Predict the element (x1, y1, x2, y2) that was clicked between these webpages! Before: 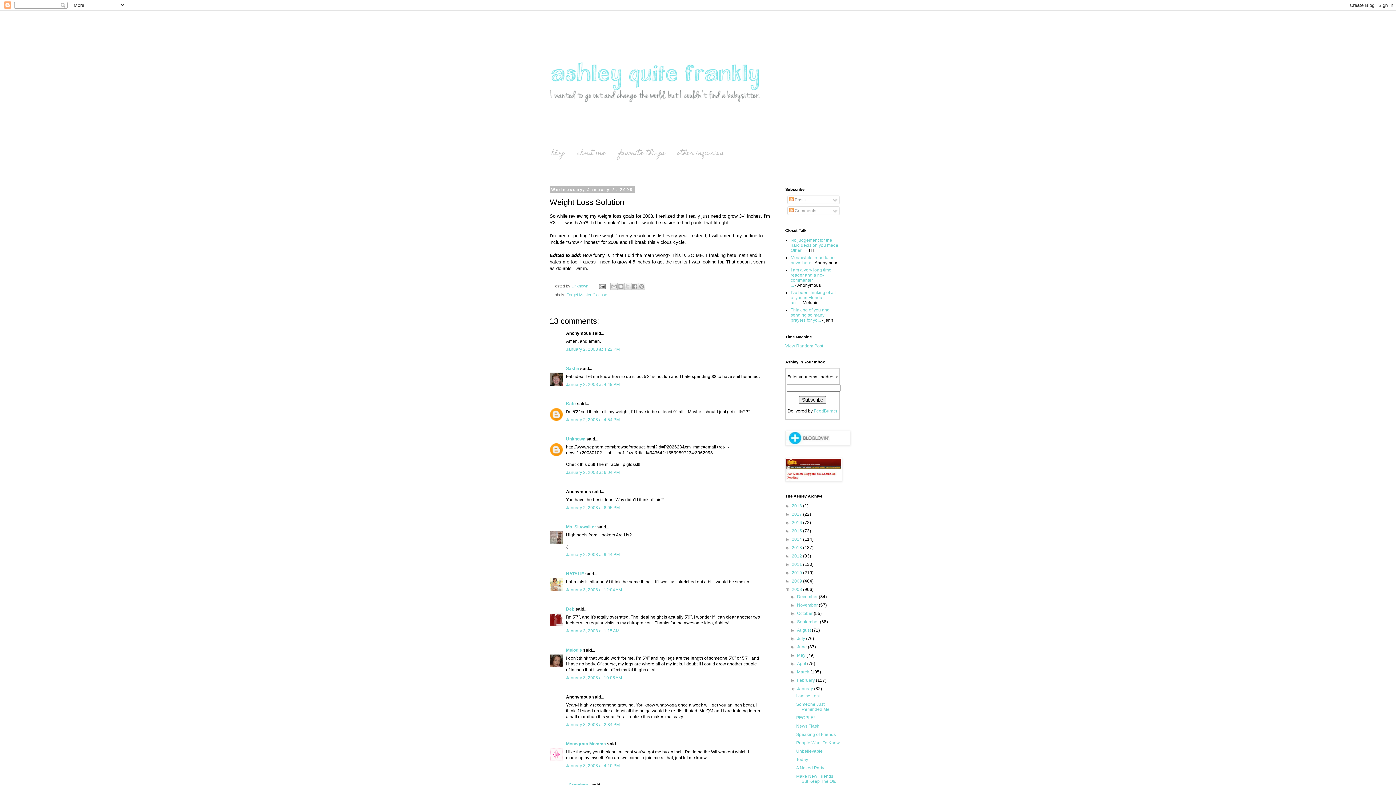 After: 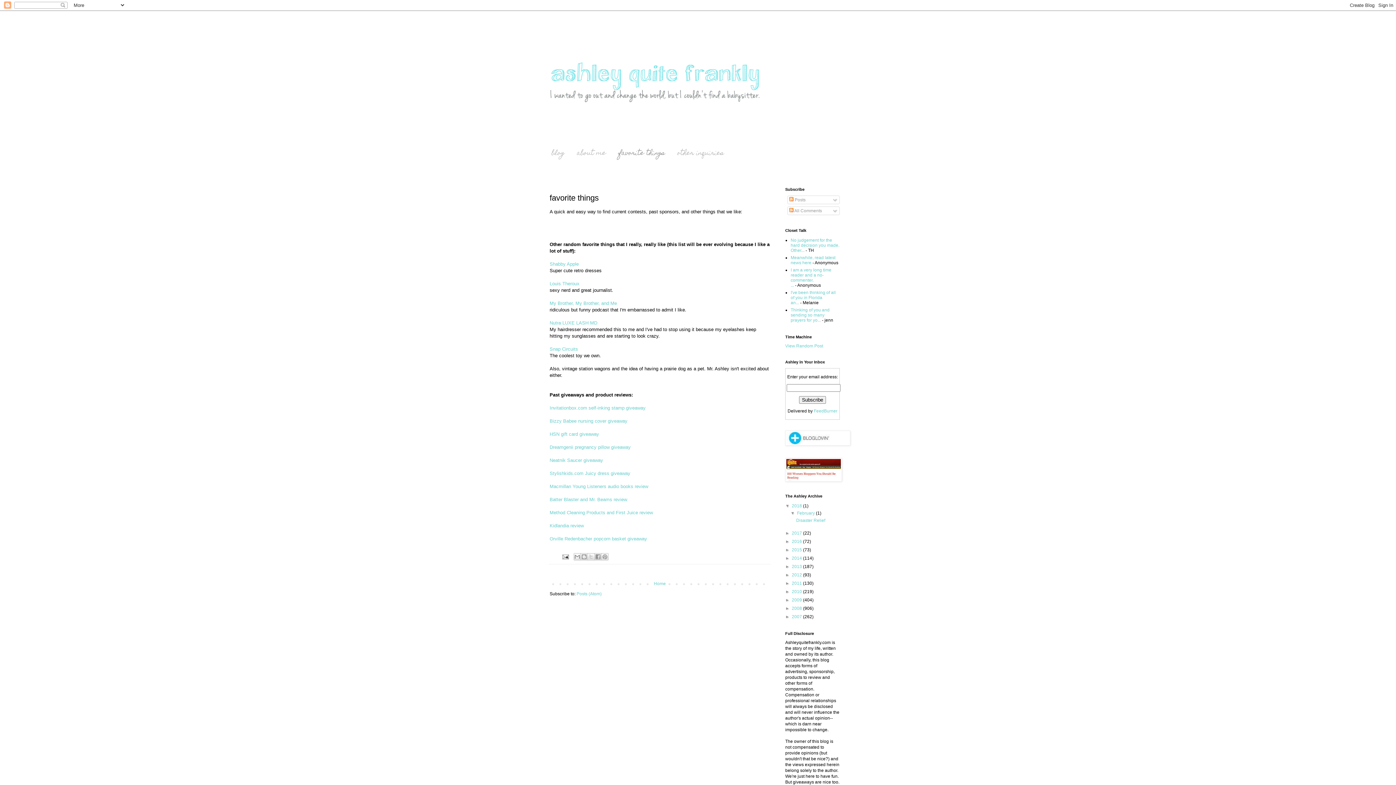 Action: label: favorite things bbox: (612, 143, 671, 163)